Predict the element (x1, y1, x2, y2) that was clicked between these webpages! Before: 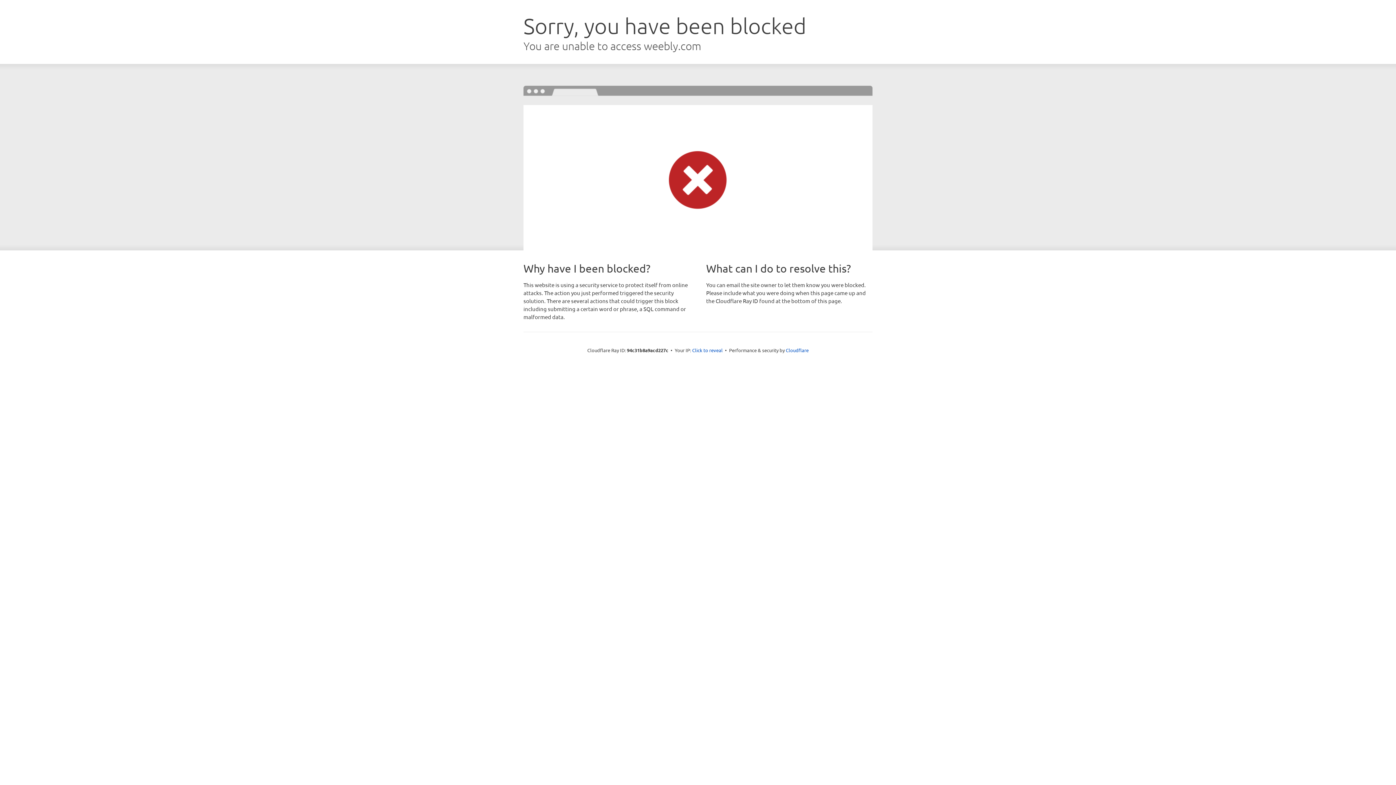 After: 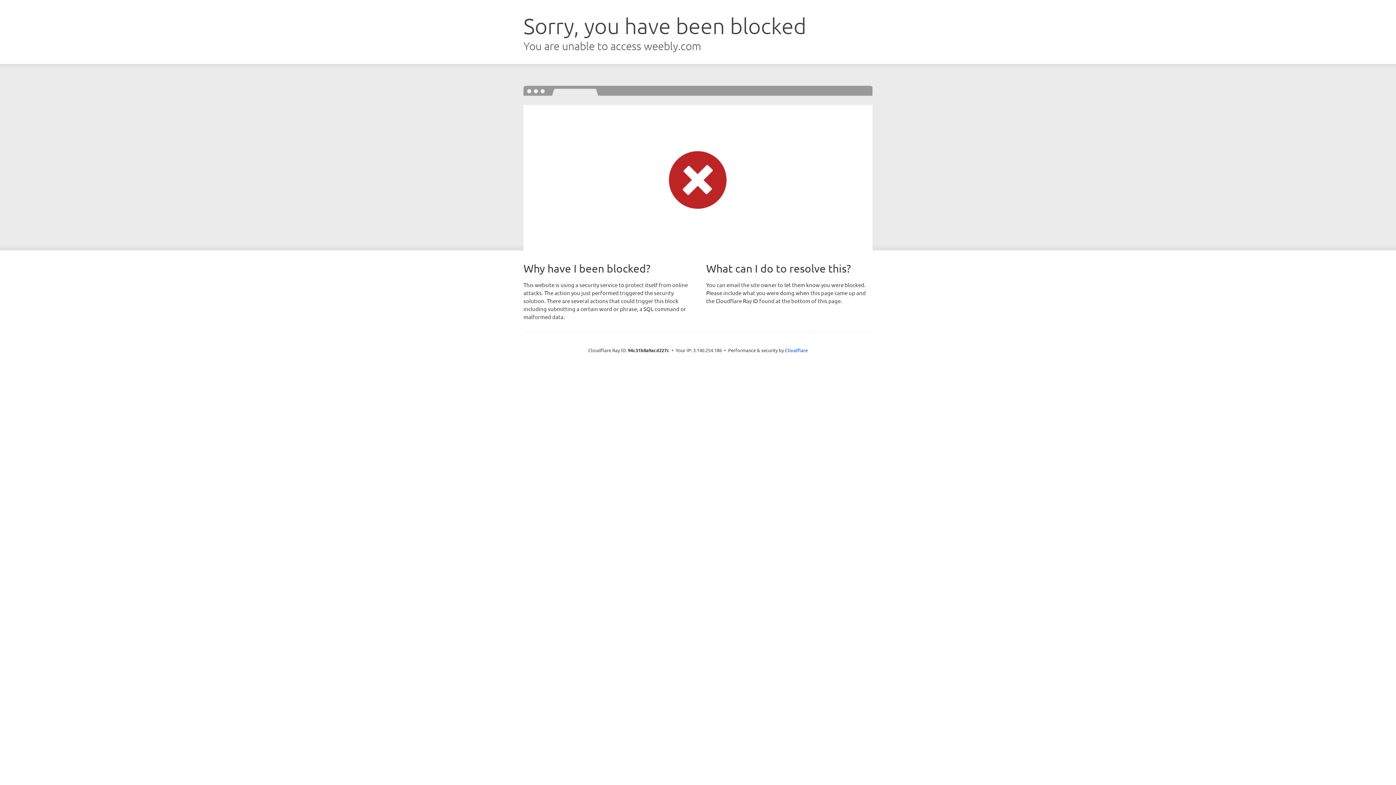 Action: label: Click to reveal bbox: (692, 346, 722, 353)